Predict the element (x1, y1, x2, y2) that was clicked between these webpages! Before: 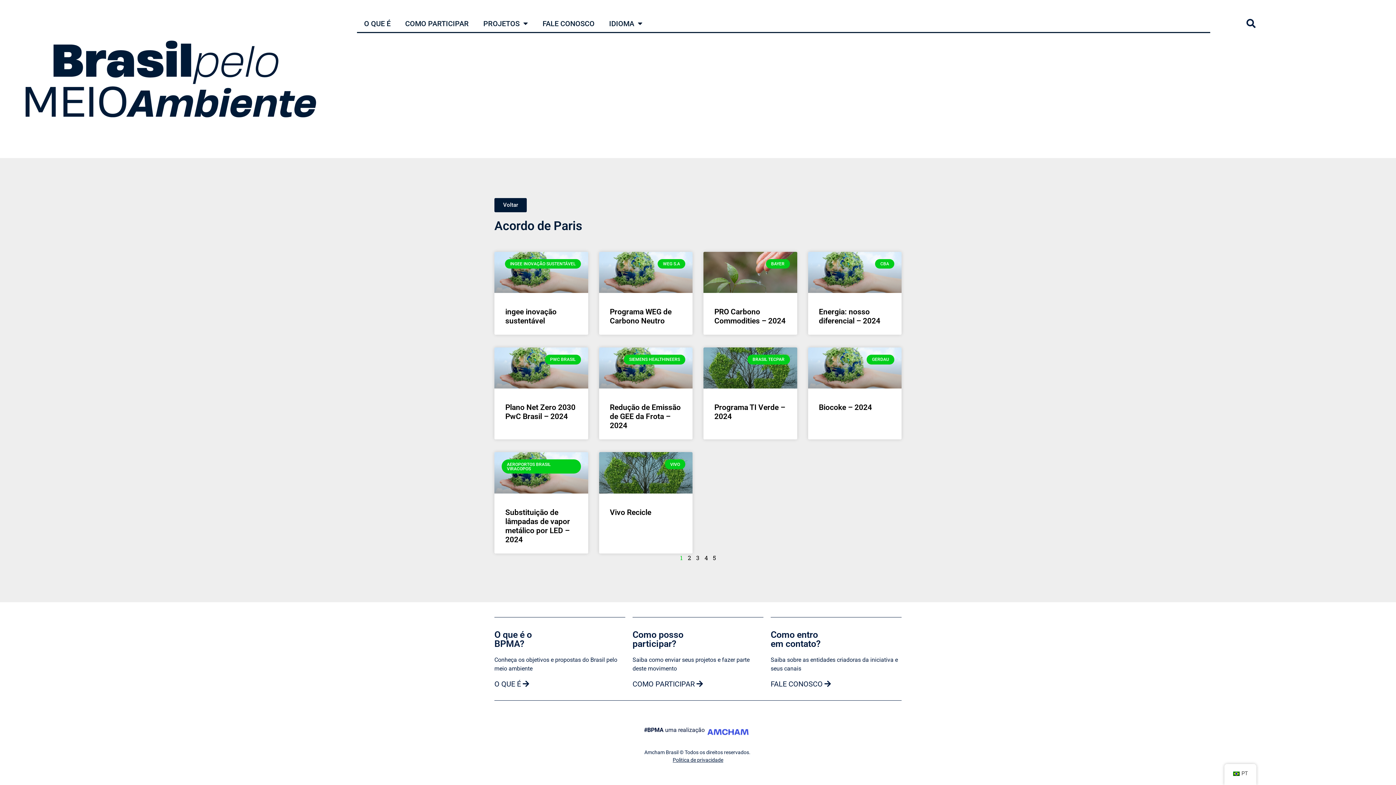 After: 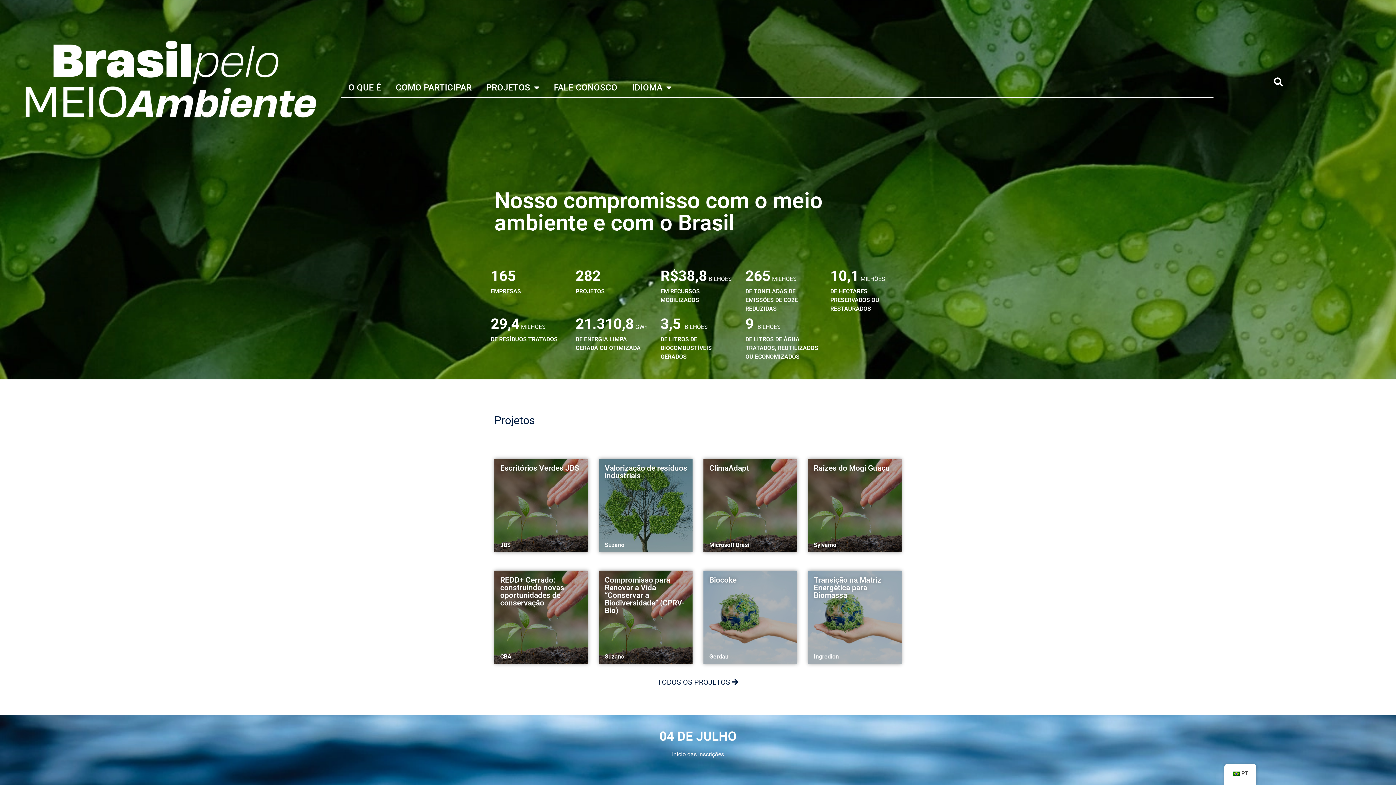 Action: bbox: (3, 3, 338, 154)